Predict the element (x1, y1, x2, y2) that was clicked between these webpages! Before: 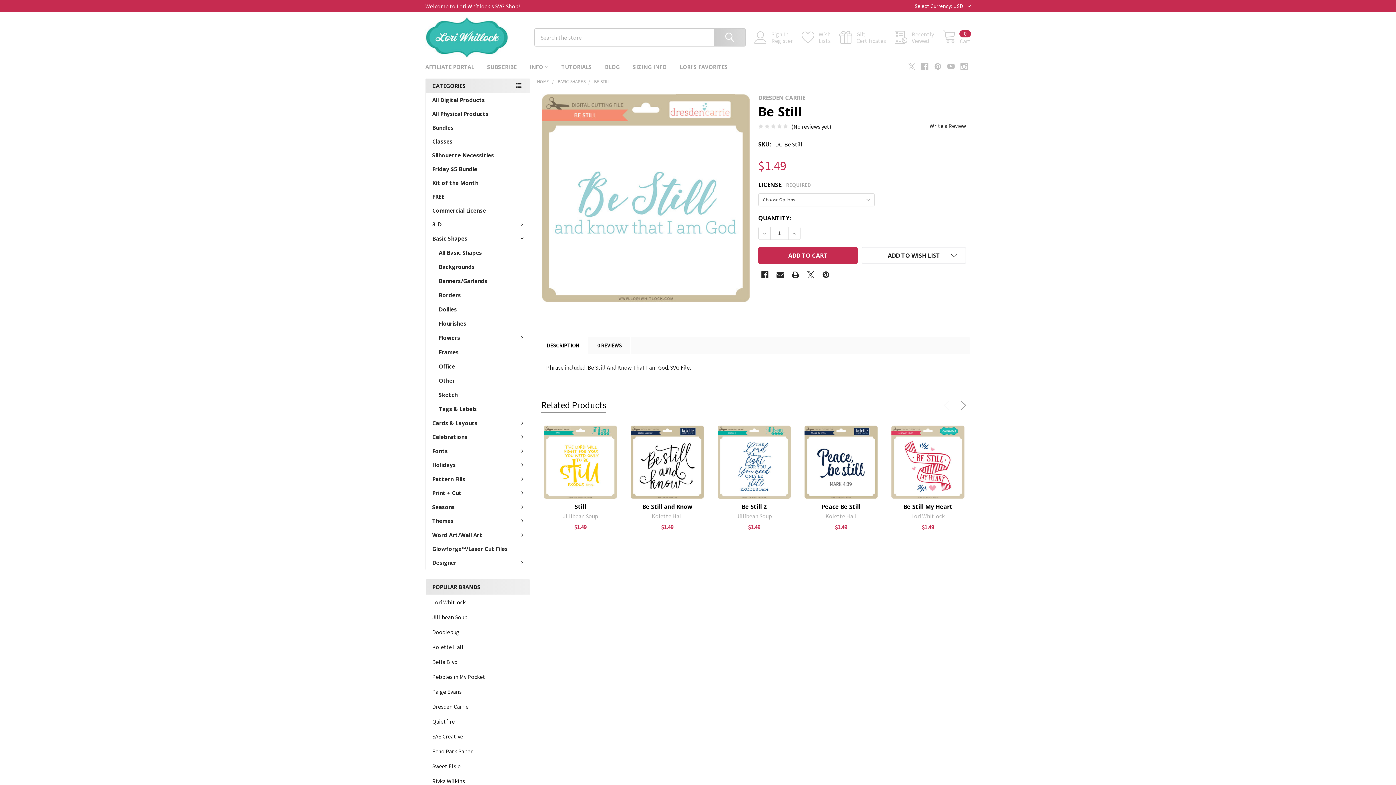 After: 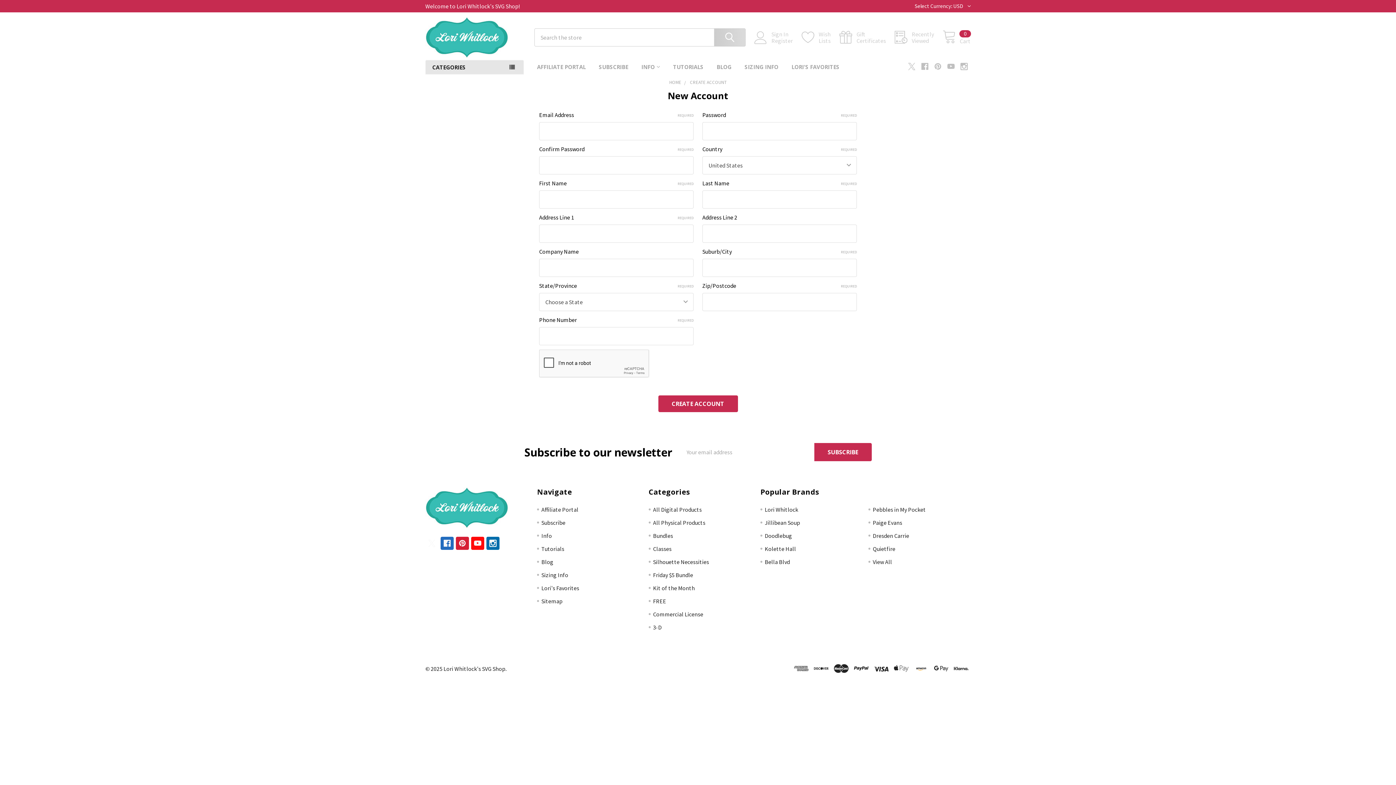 Action: bbox: (771, 37, 801, 44) label: Register